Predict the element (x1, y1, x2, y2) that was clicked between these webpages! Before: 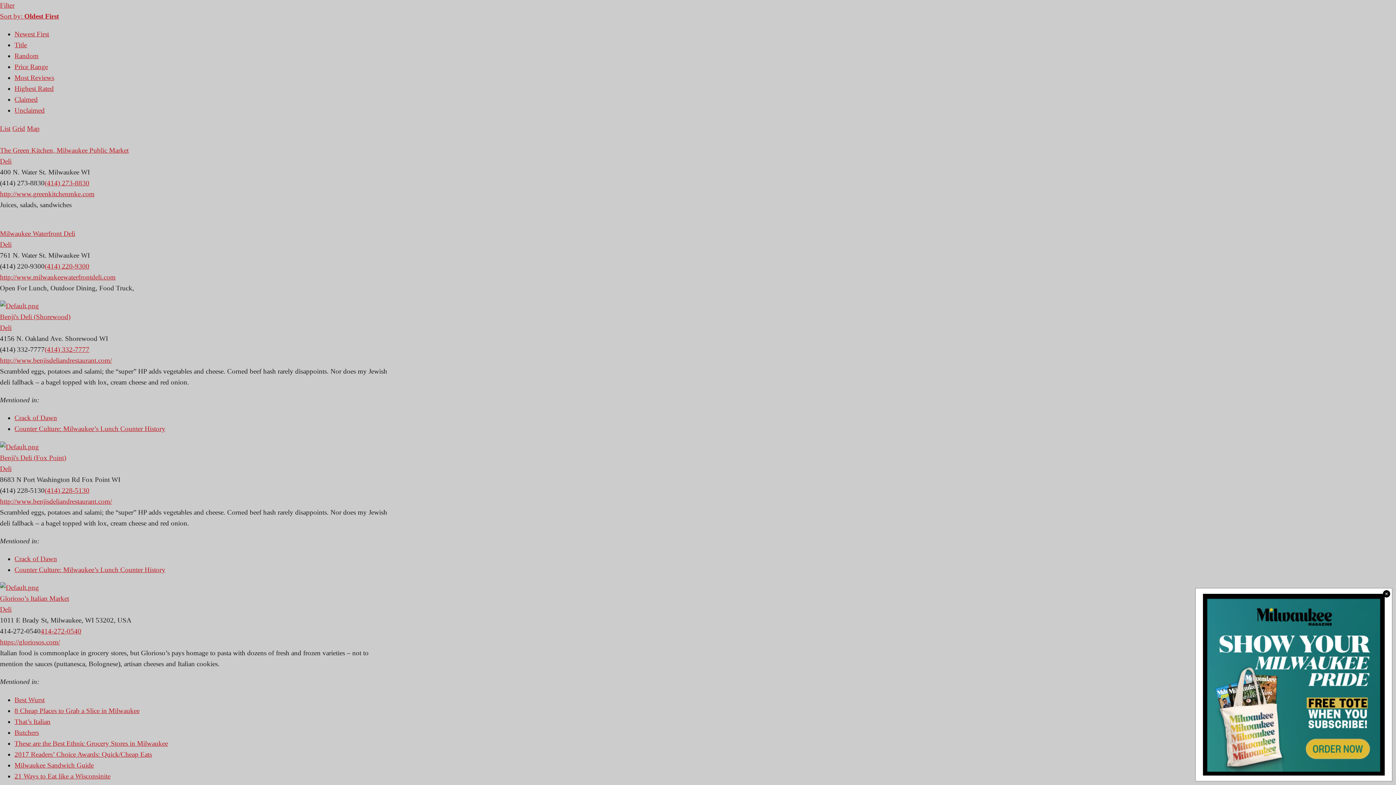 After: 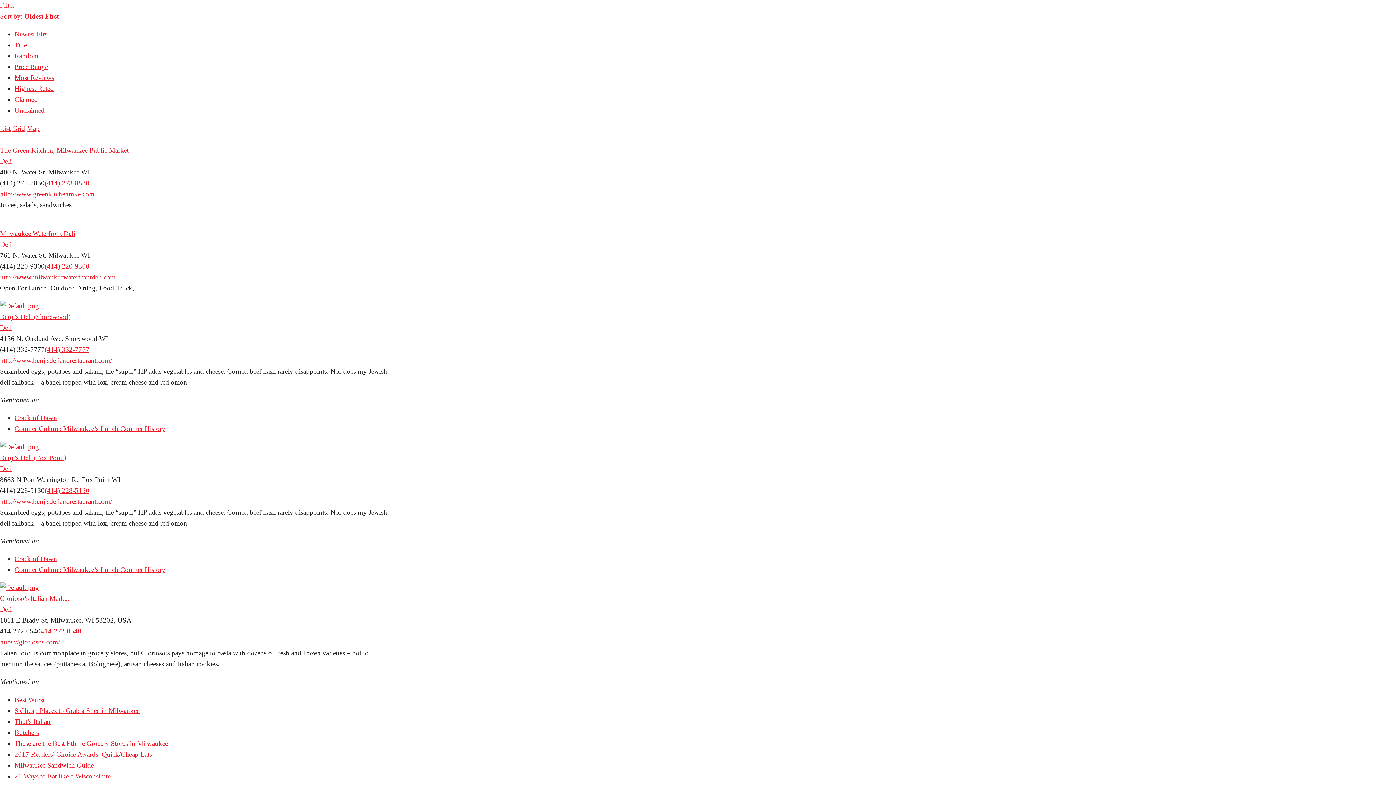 Action: bbox: (1383, 775, 1390, 782)